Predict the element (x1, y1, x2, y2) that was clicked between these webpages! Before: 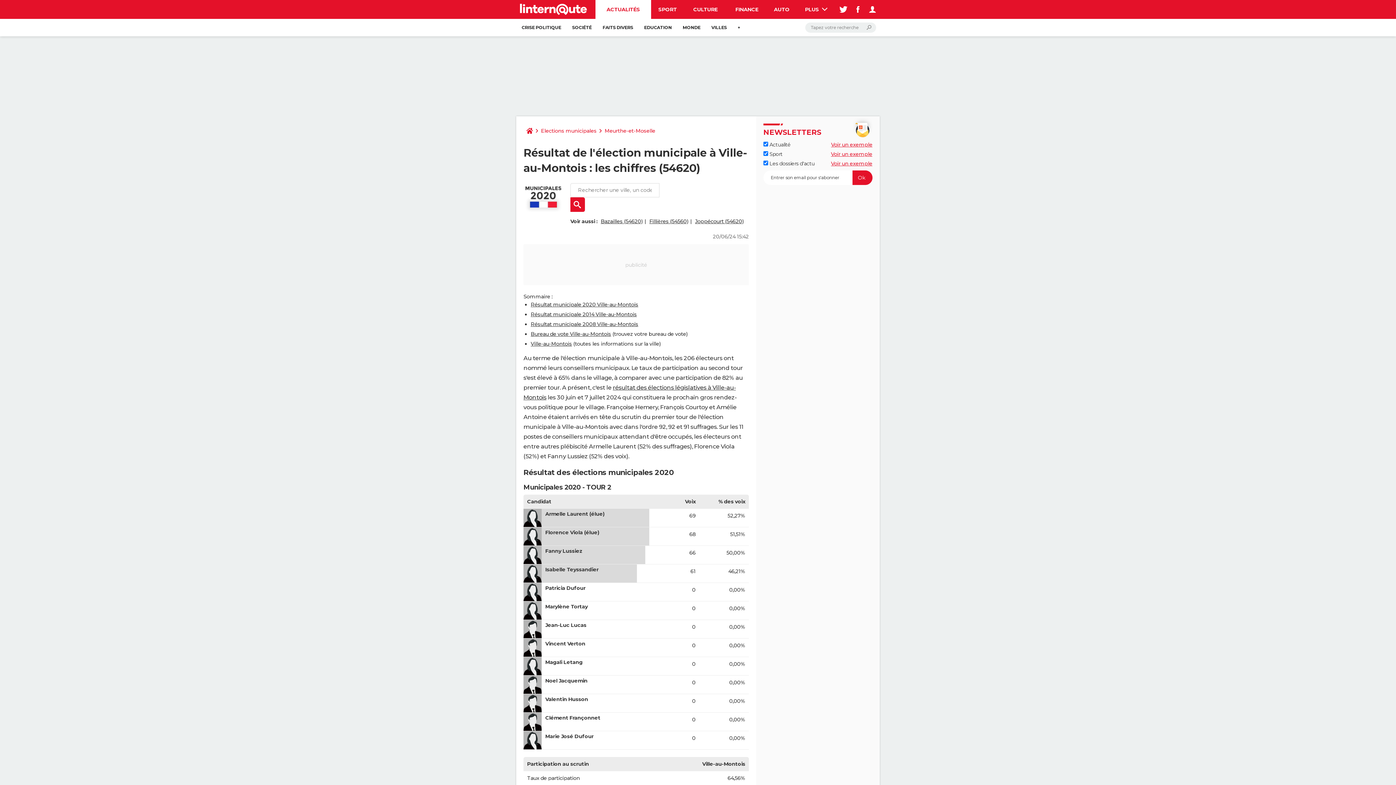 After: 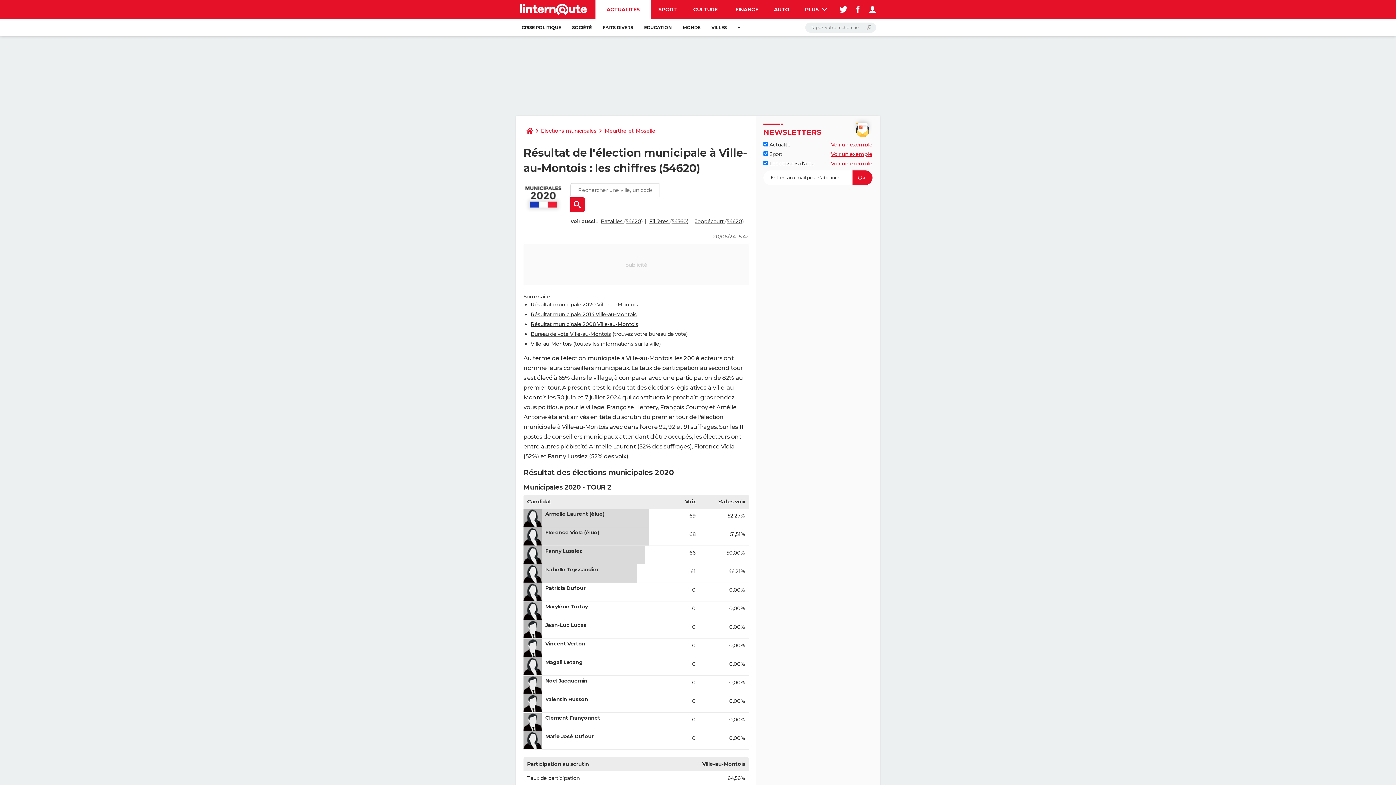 Action: label: Voir un exemple bbox: (831, 160, 872, 166)